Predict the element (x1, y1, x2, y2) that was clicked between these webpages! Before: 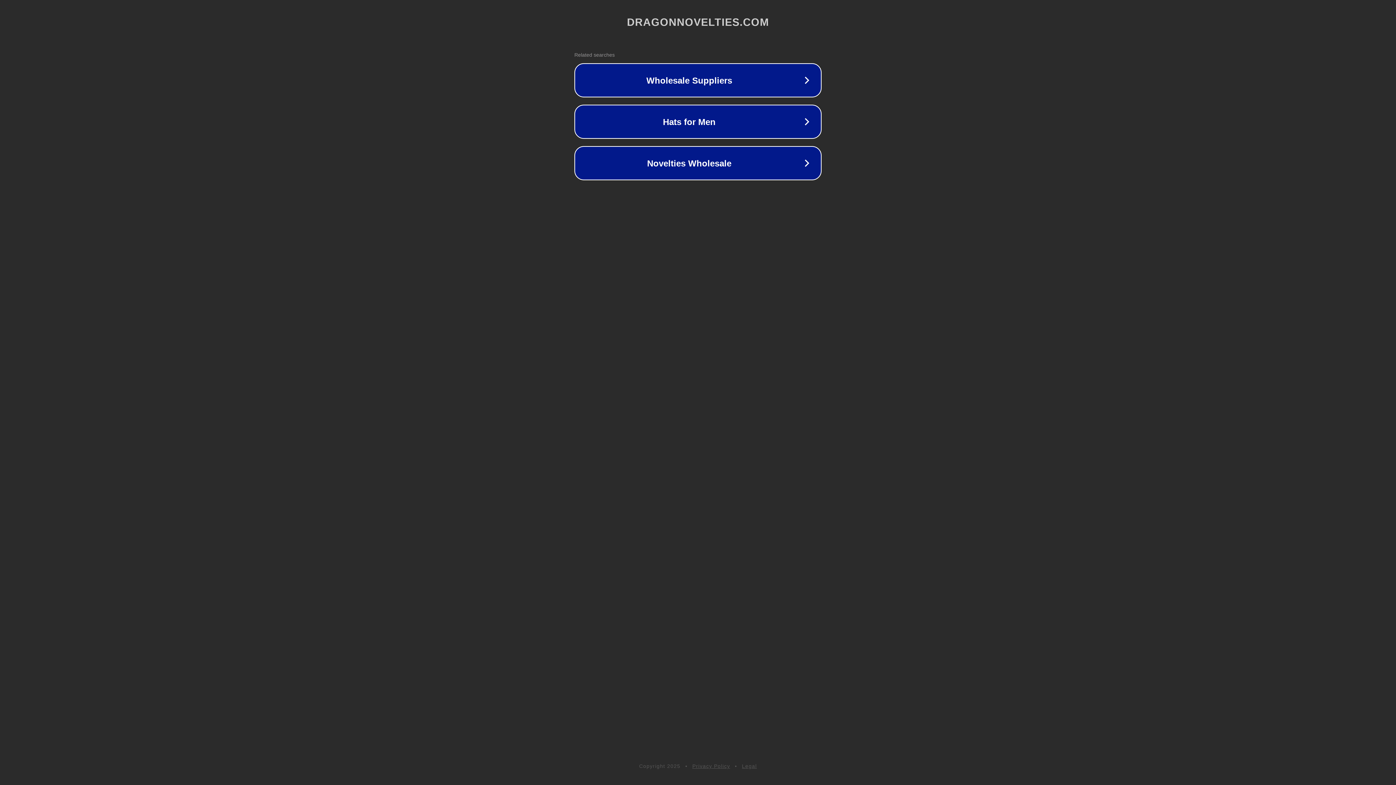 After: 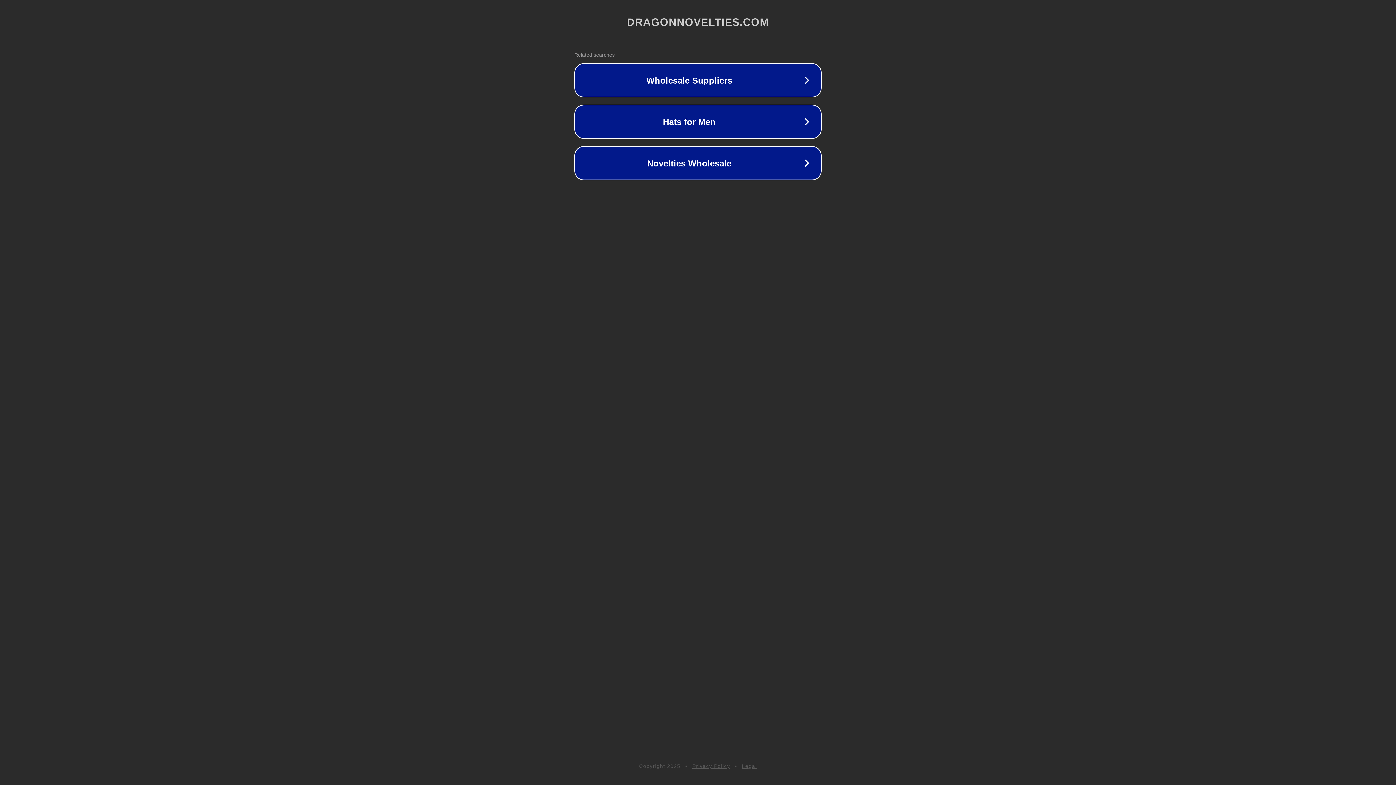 Action: bbox: (692, 763, 730, 769) label: Privacy Policy